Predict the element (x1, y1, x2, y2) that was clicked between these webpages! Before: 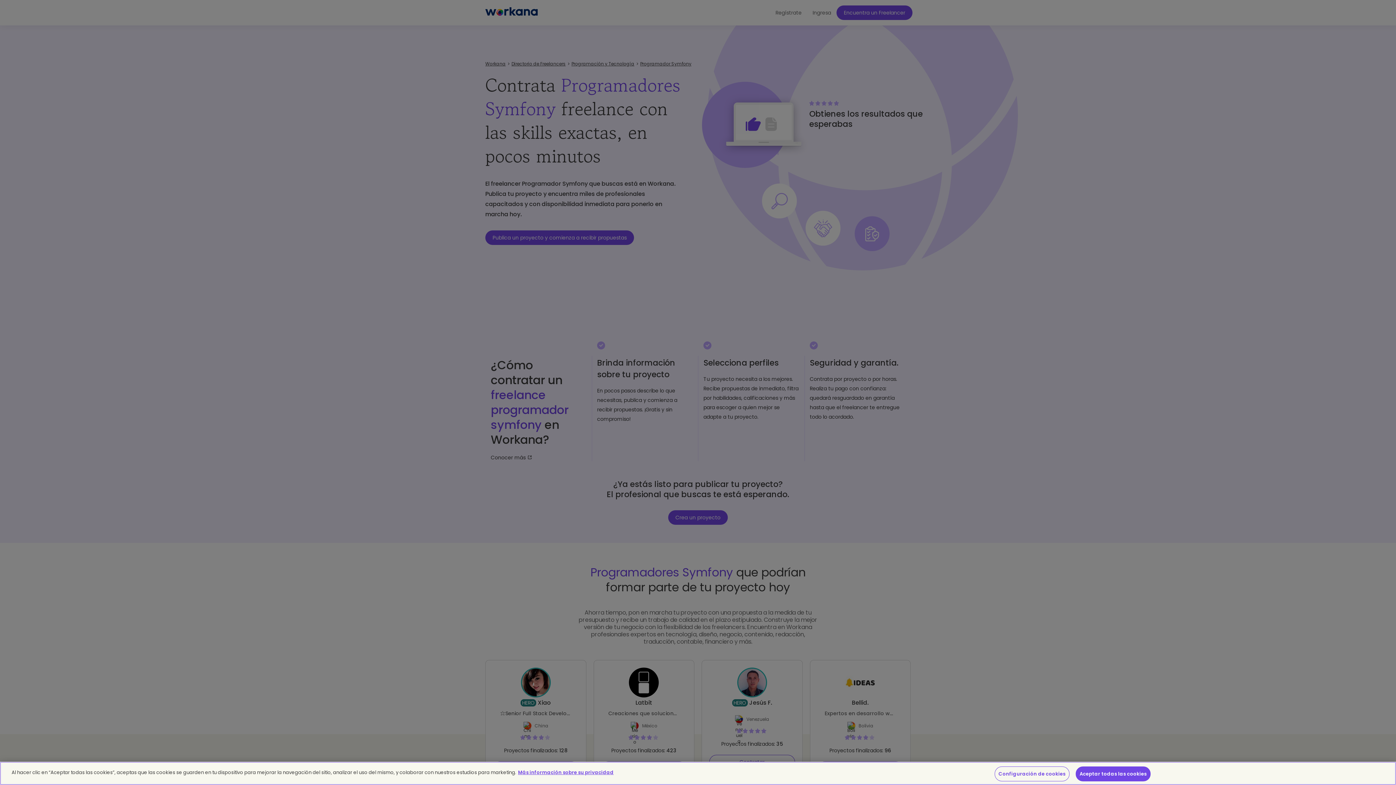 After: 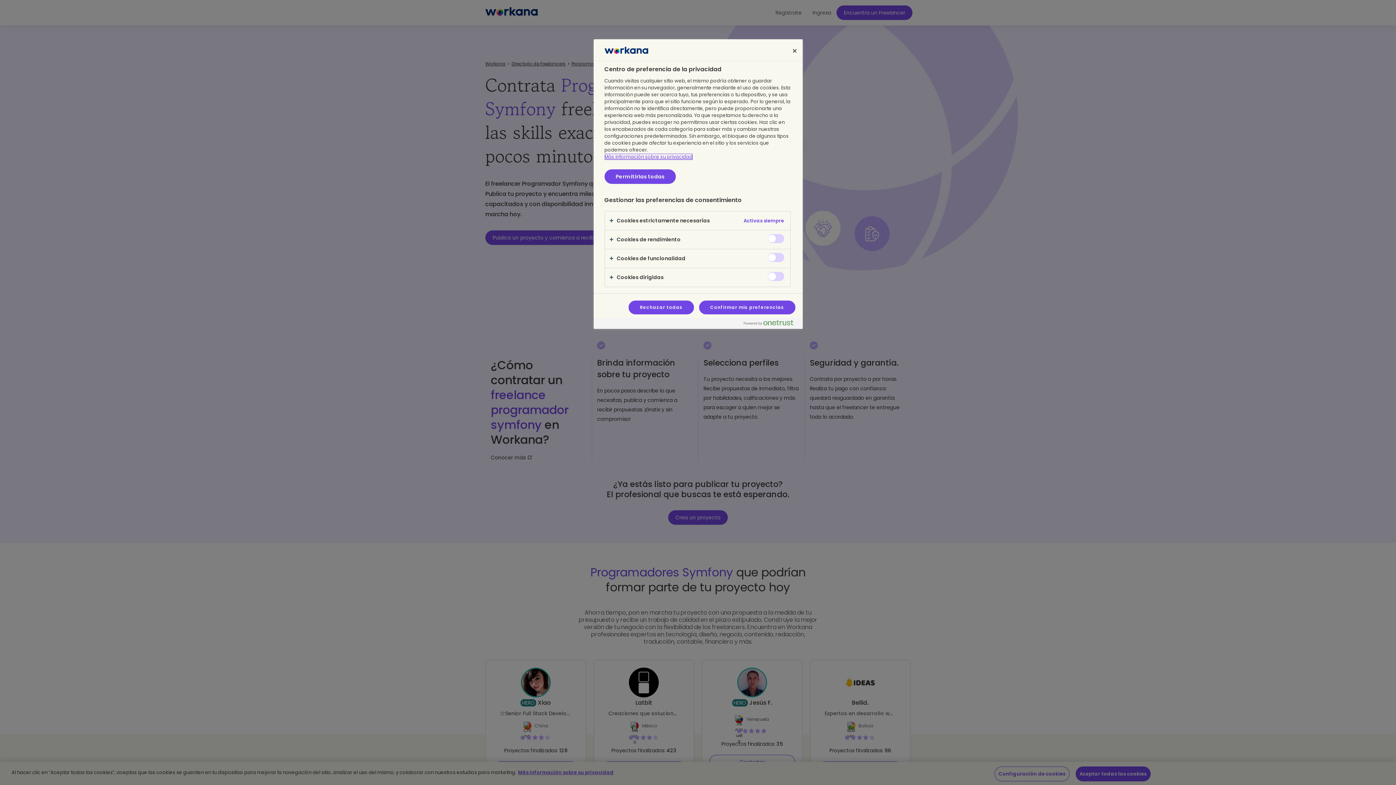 Action: label: Configuración de cookies bbox: (994, 766, 1069, 781)